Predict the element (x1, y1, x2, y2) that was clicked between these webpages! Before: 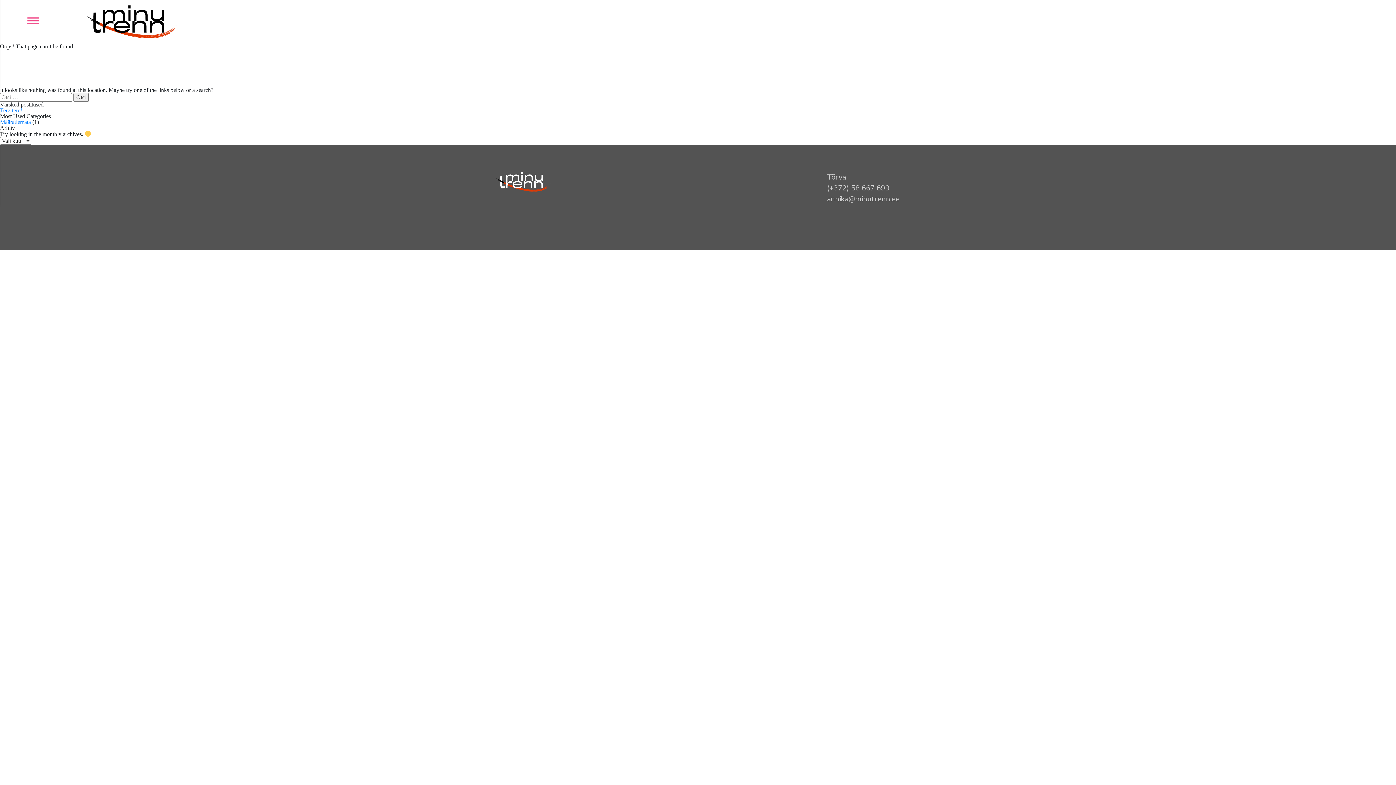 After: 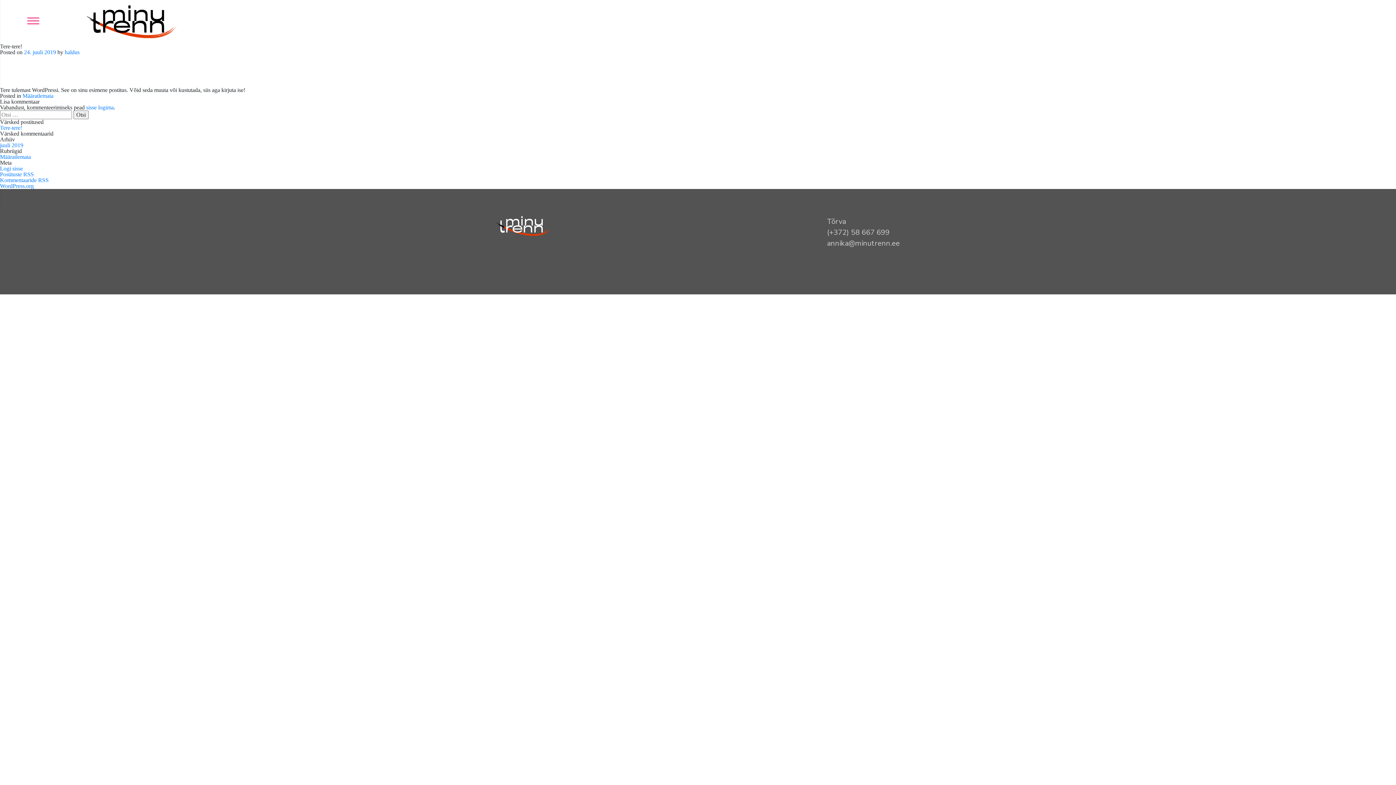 Action: bbox: (0, 107, 22, 113) label: Tere-tere!